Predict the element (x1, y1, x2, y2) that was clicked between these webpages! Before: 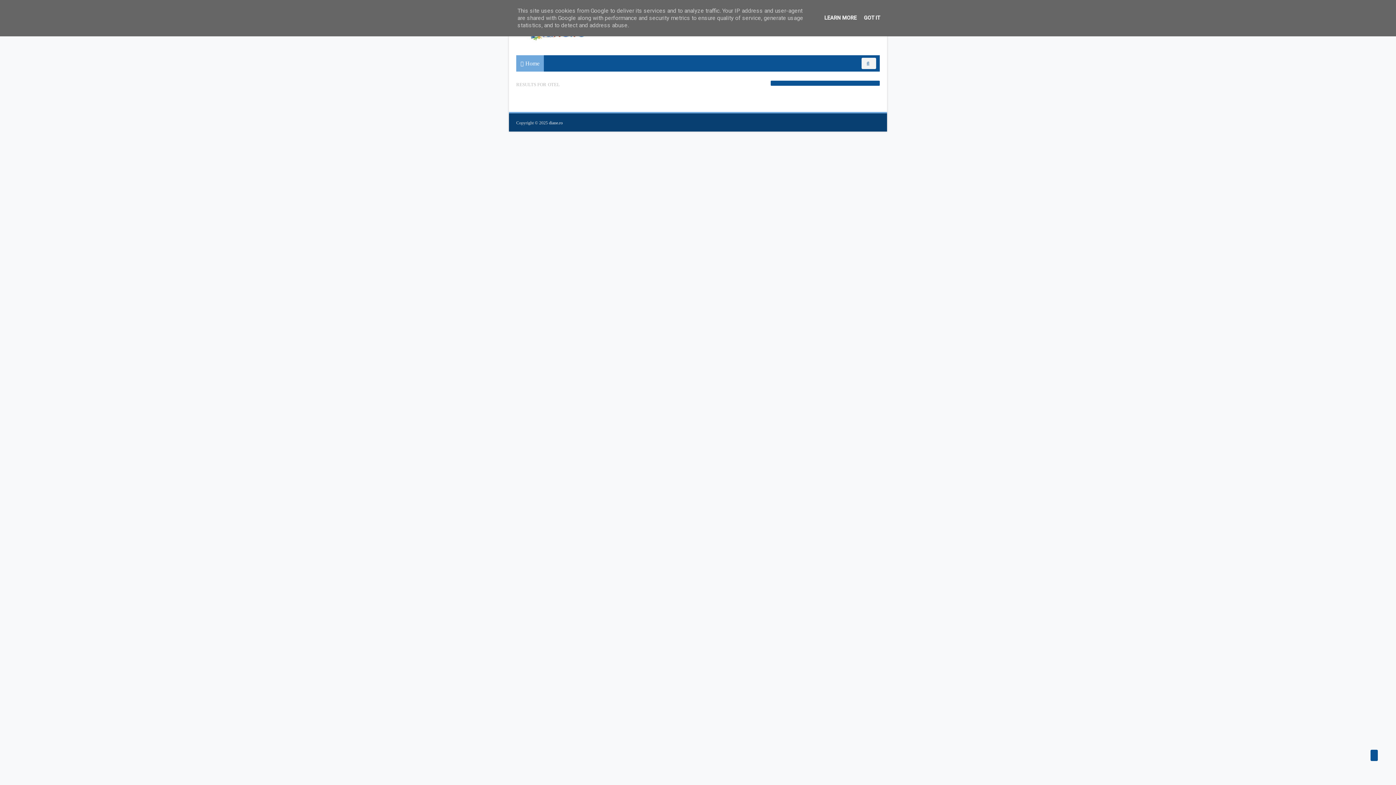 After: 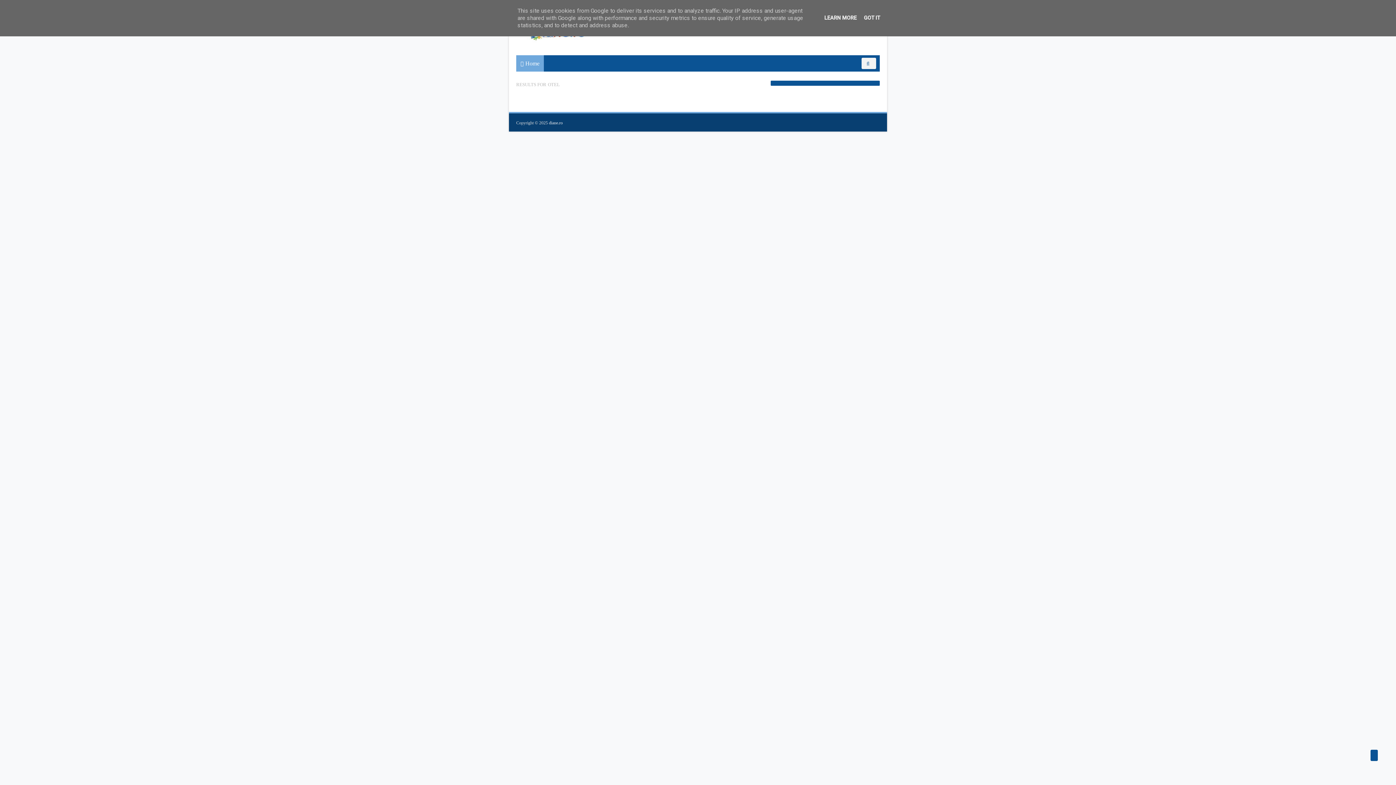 Action: bbox: (807, 80, 843, 85)